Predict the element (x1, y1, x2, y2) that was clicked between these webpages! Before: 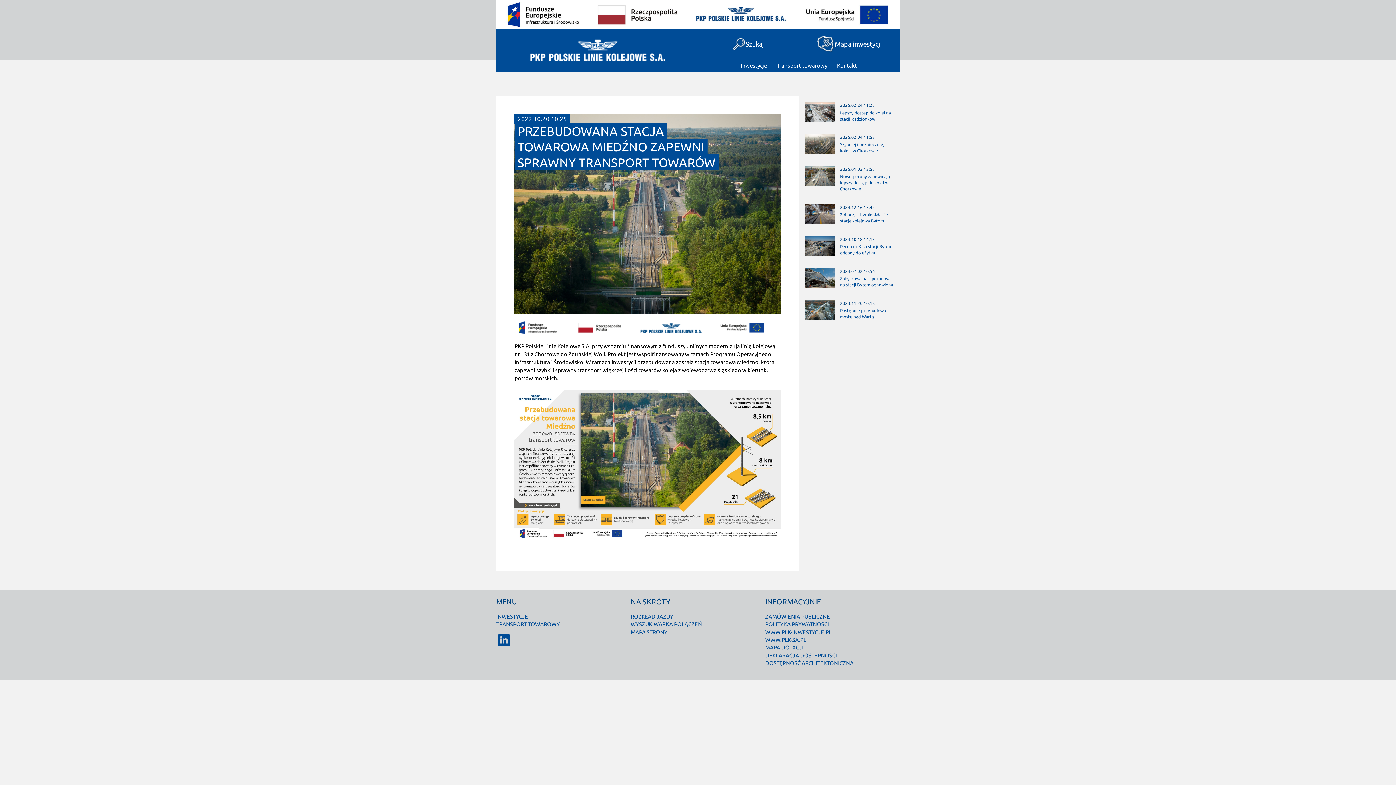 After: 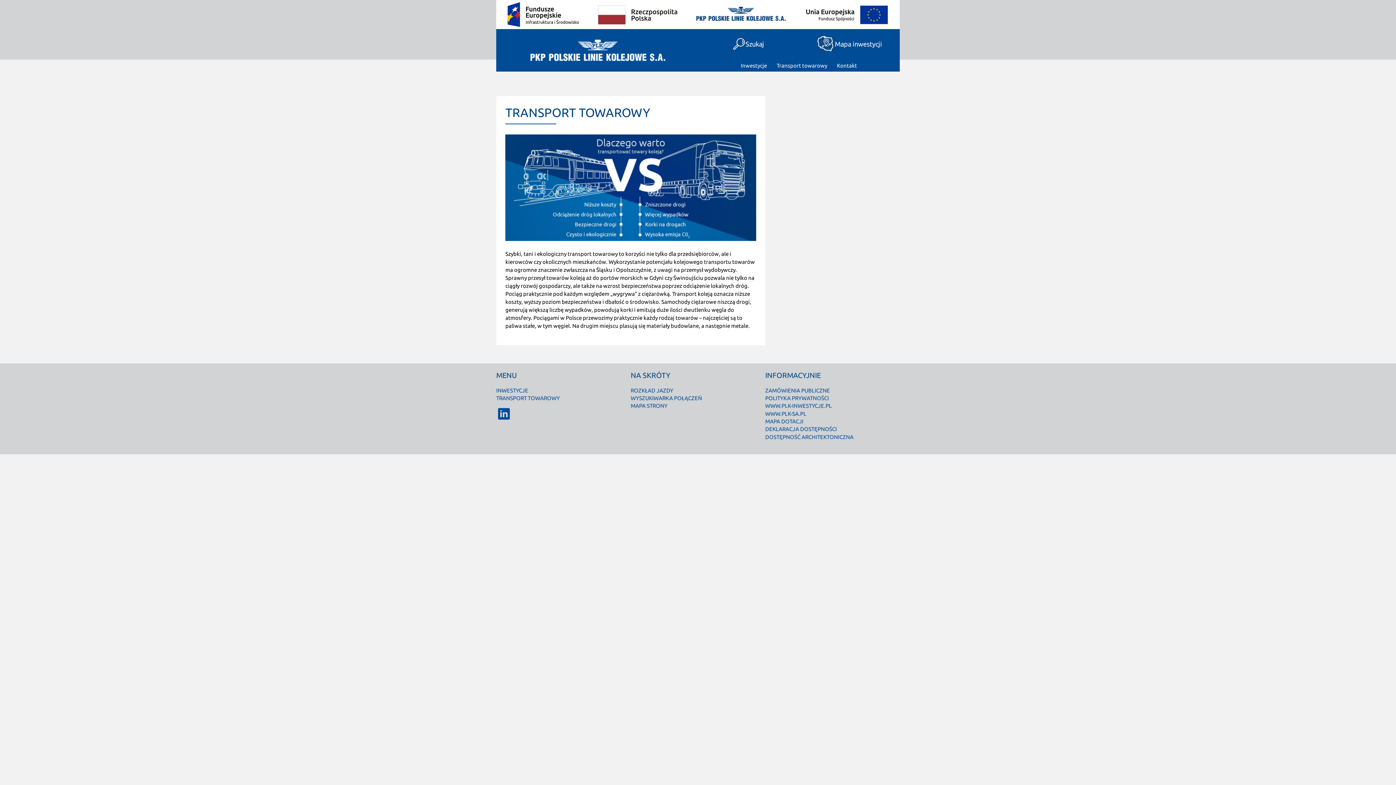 Action: label: Transport towarowy bbox: (772, 59, 832, 71)